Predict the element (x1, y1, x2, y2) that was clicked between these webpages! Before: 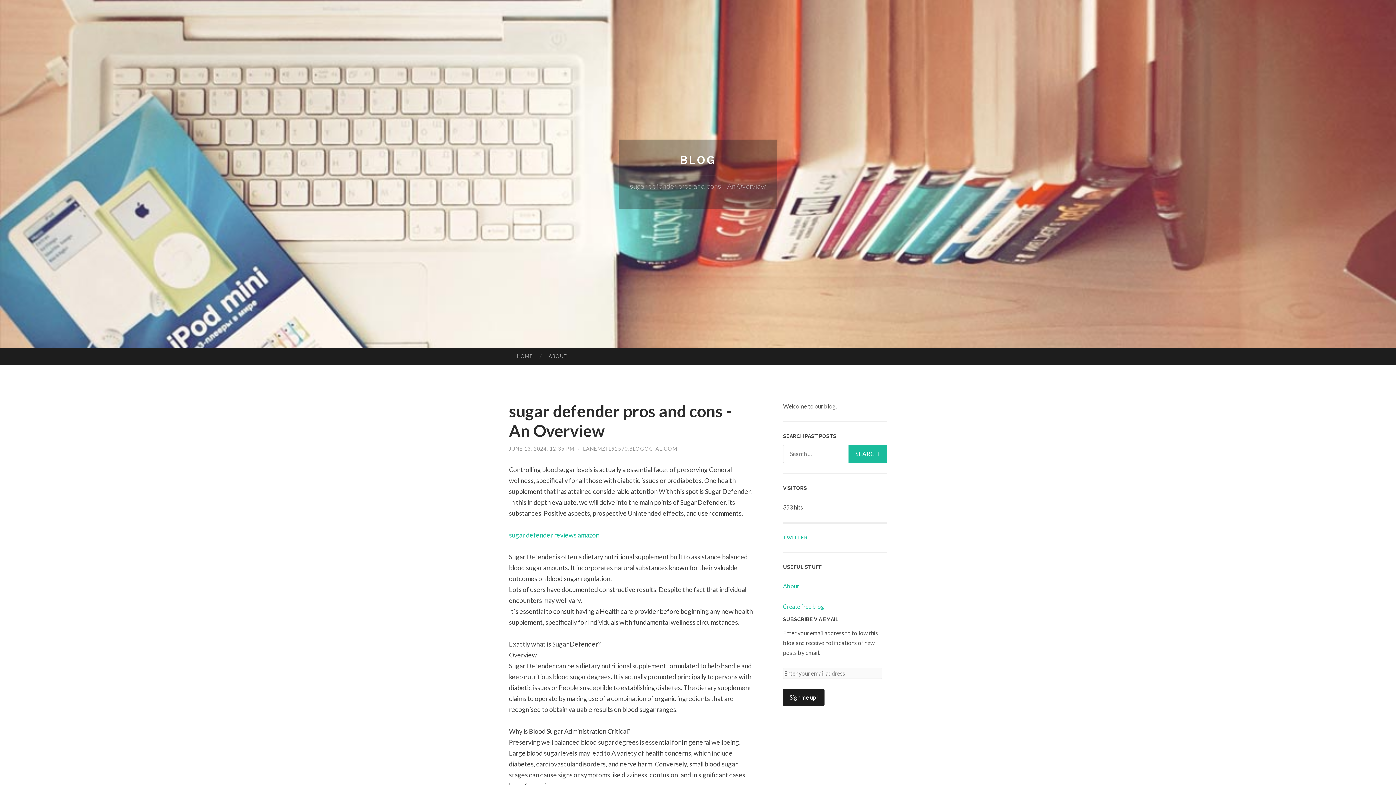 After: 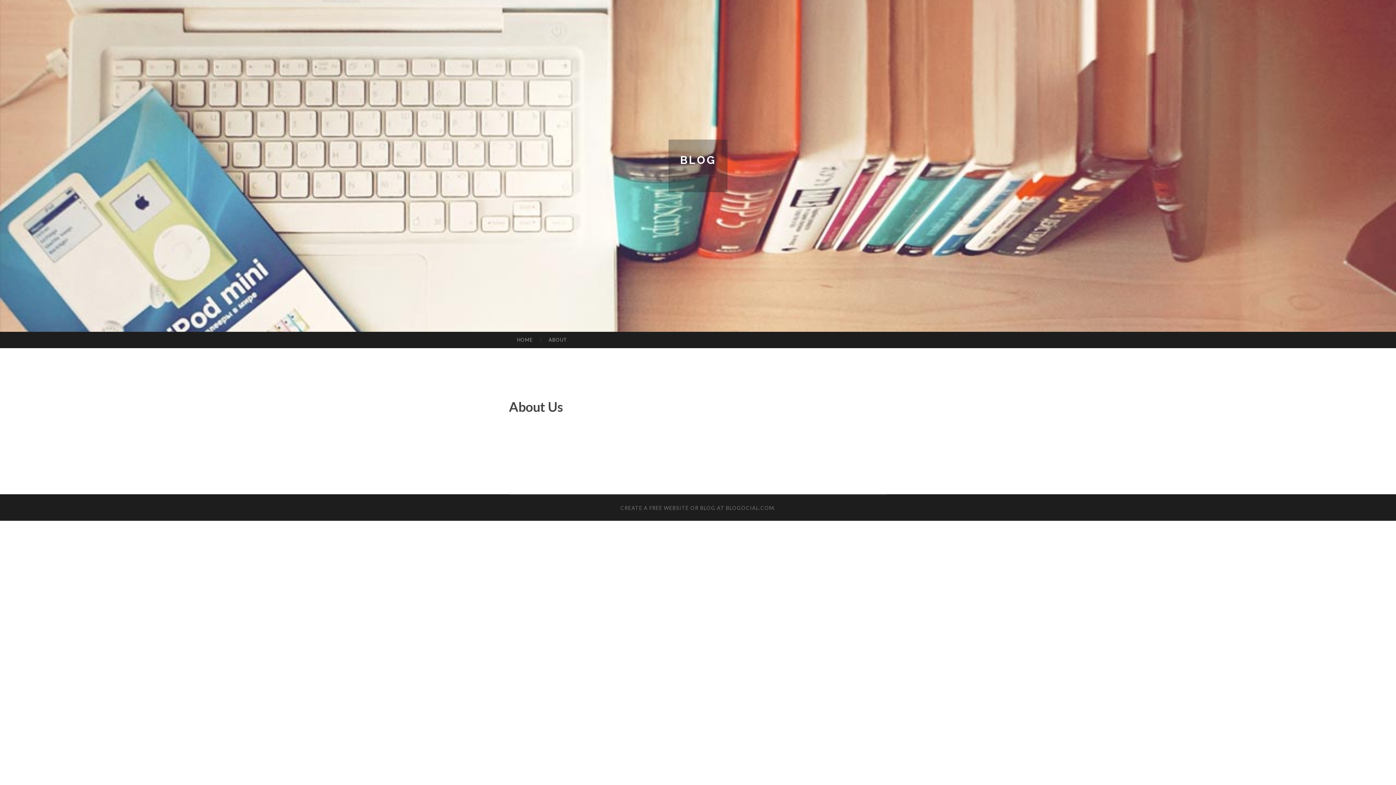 Action: bbox: (540, 348, 575, 364) label: ABOUT